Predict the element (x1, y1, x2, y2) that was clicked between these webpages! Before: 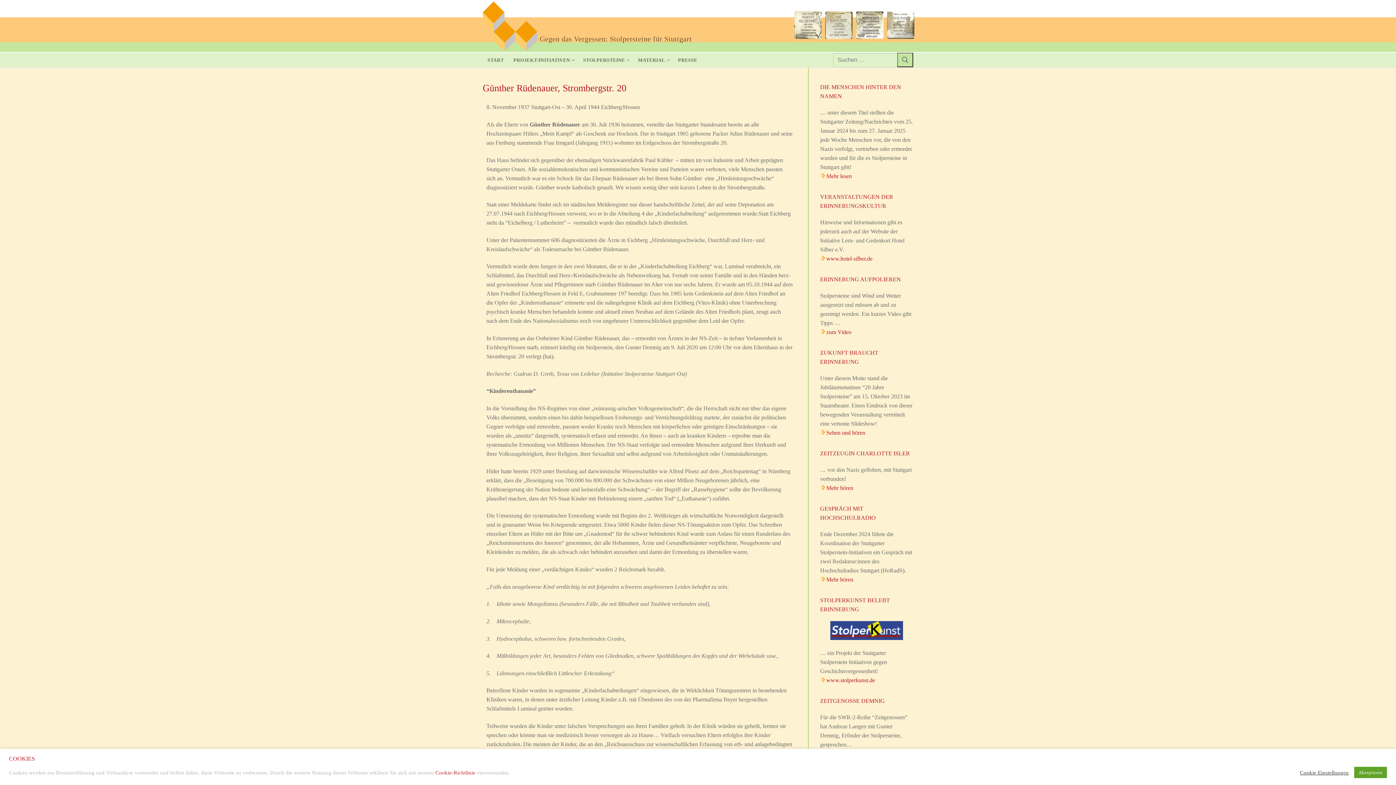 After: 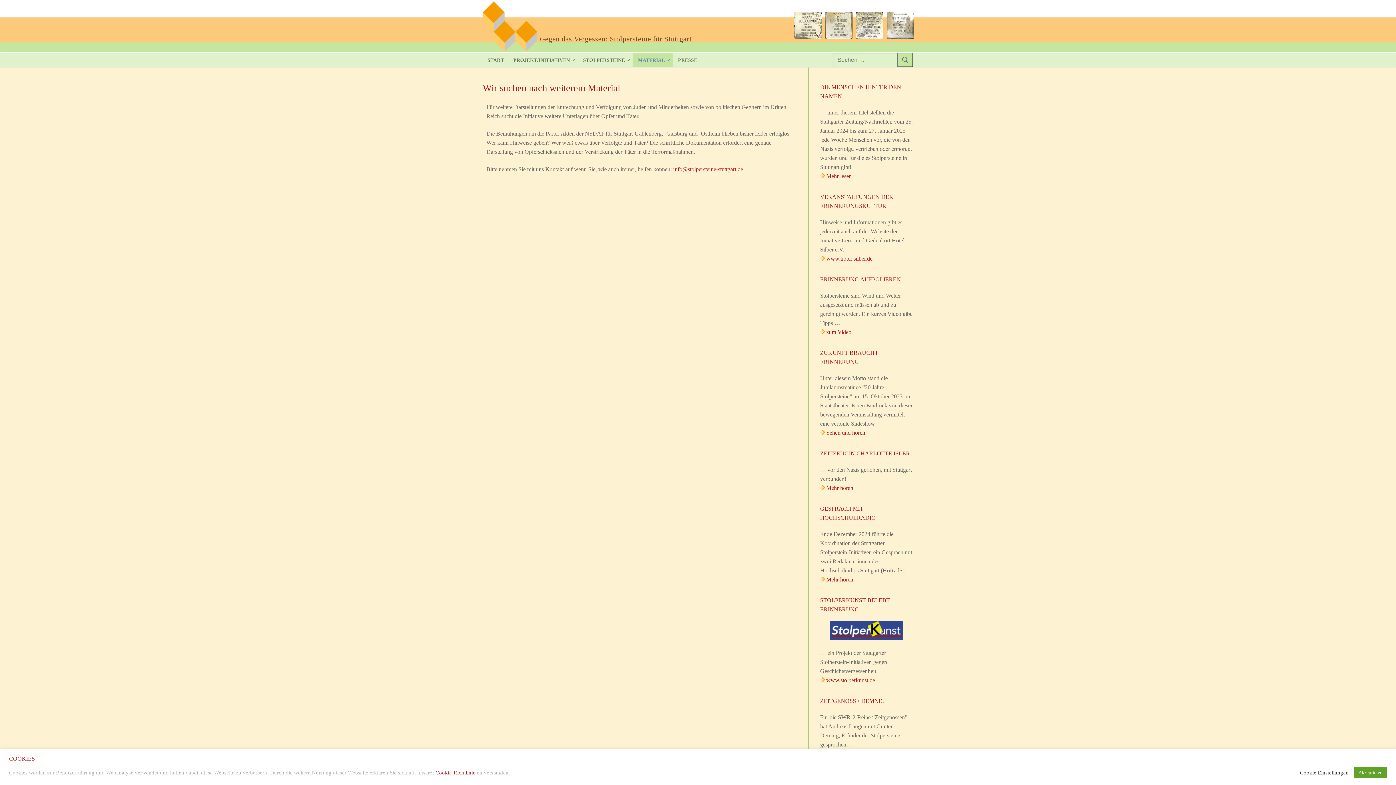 Action: label: MATERIAL
  bbox: (633, 53, 673, 66)